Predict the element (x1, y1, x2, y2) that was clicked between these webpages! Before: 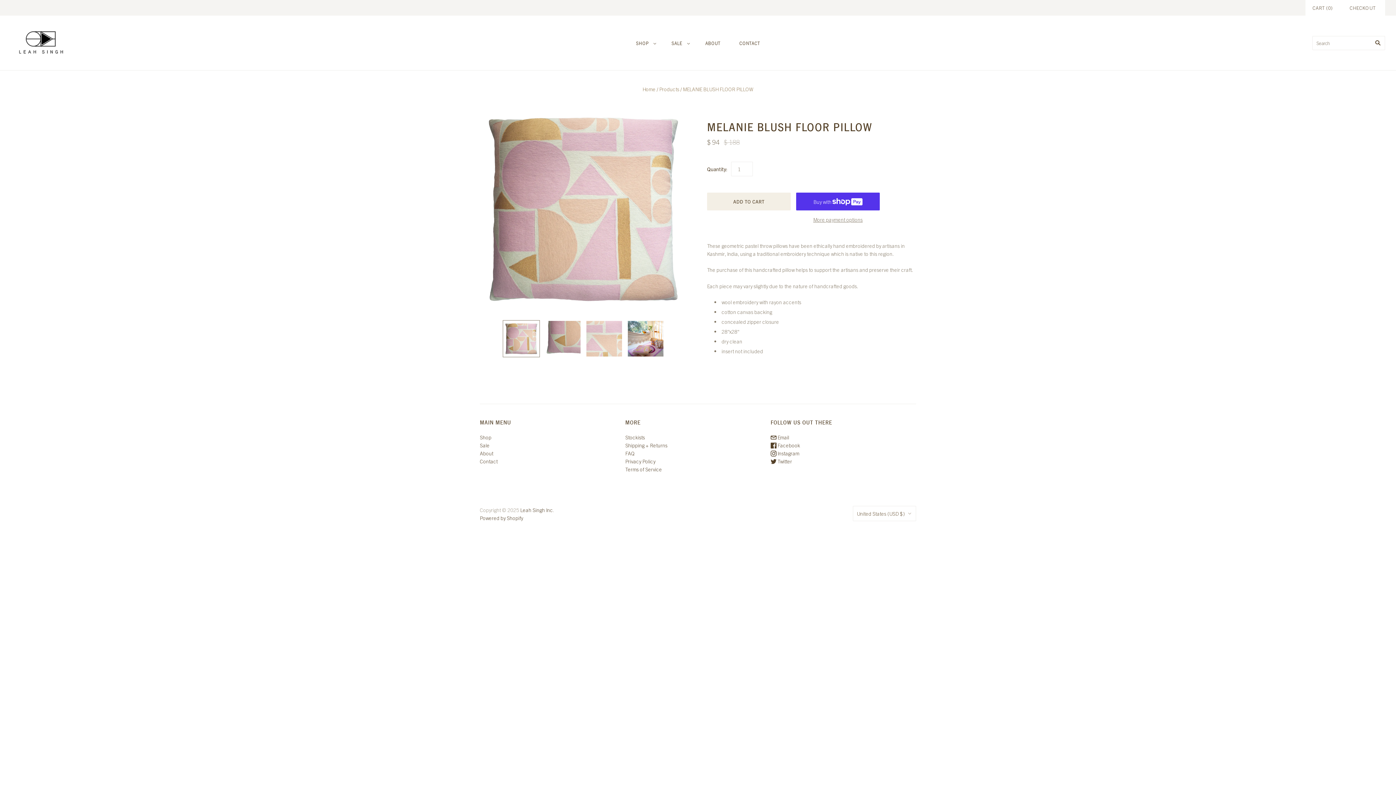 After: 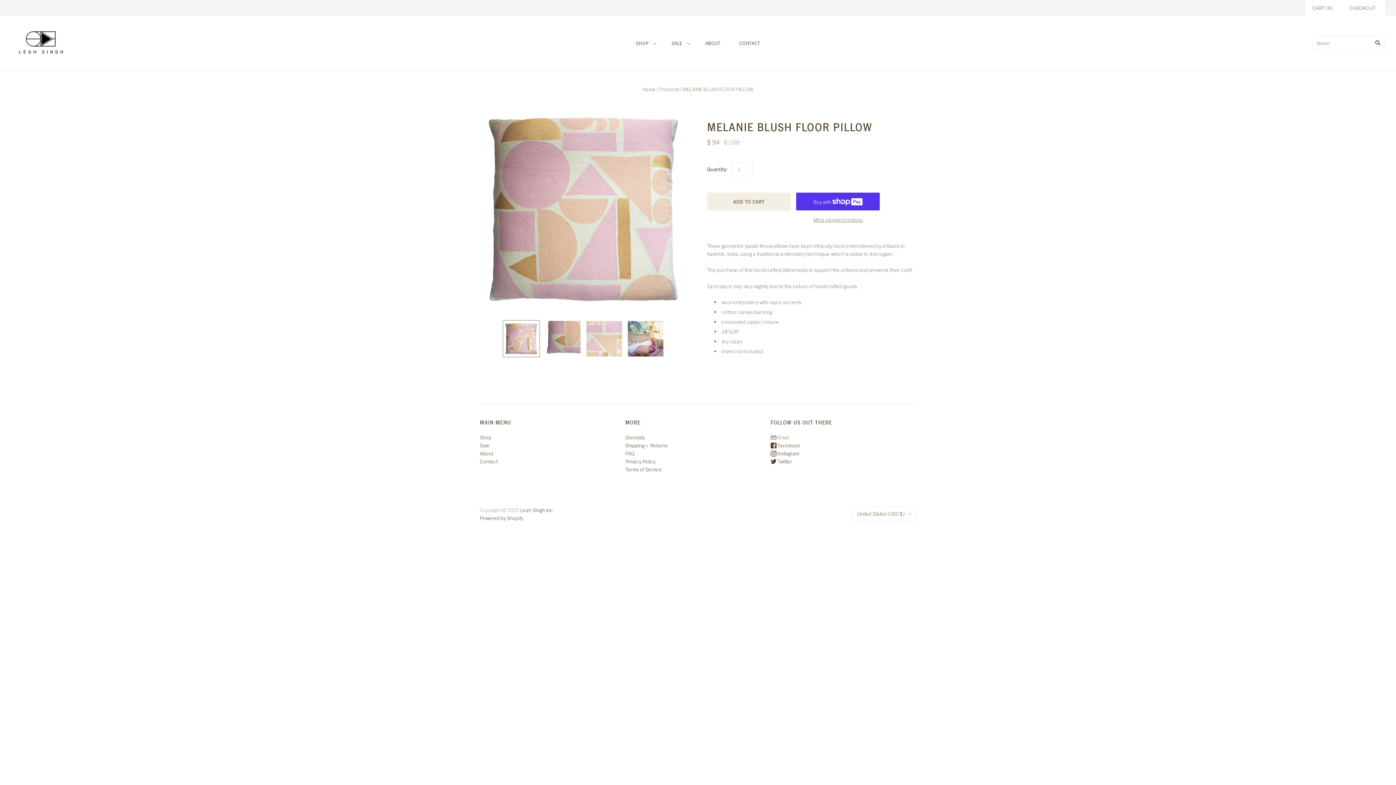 Action: label:  Email bbox: (770, 434, 789, 440)